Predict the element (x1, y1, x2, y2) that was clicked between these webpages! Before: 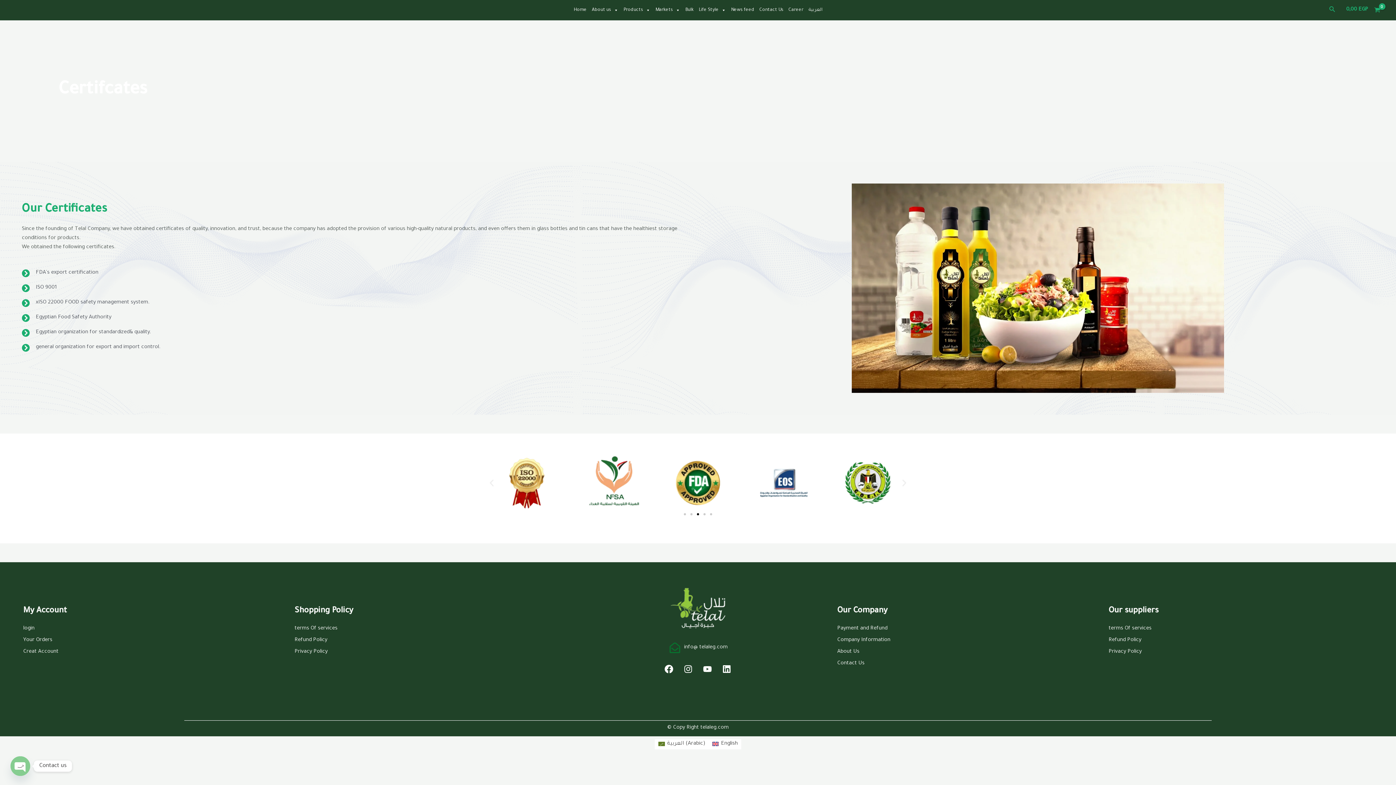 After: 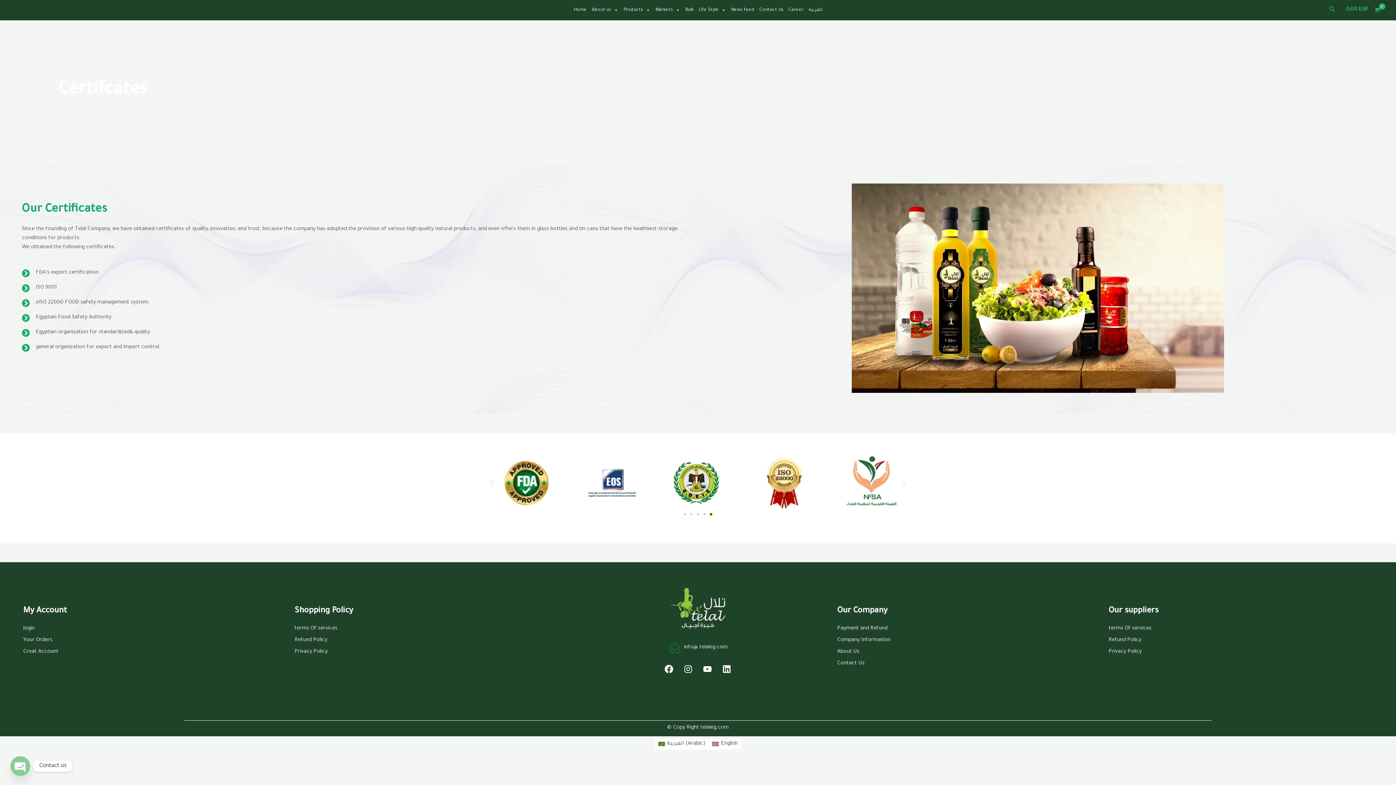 Action: label: Go to slide 5 bbox: (710, 513, 712, 515)